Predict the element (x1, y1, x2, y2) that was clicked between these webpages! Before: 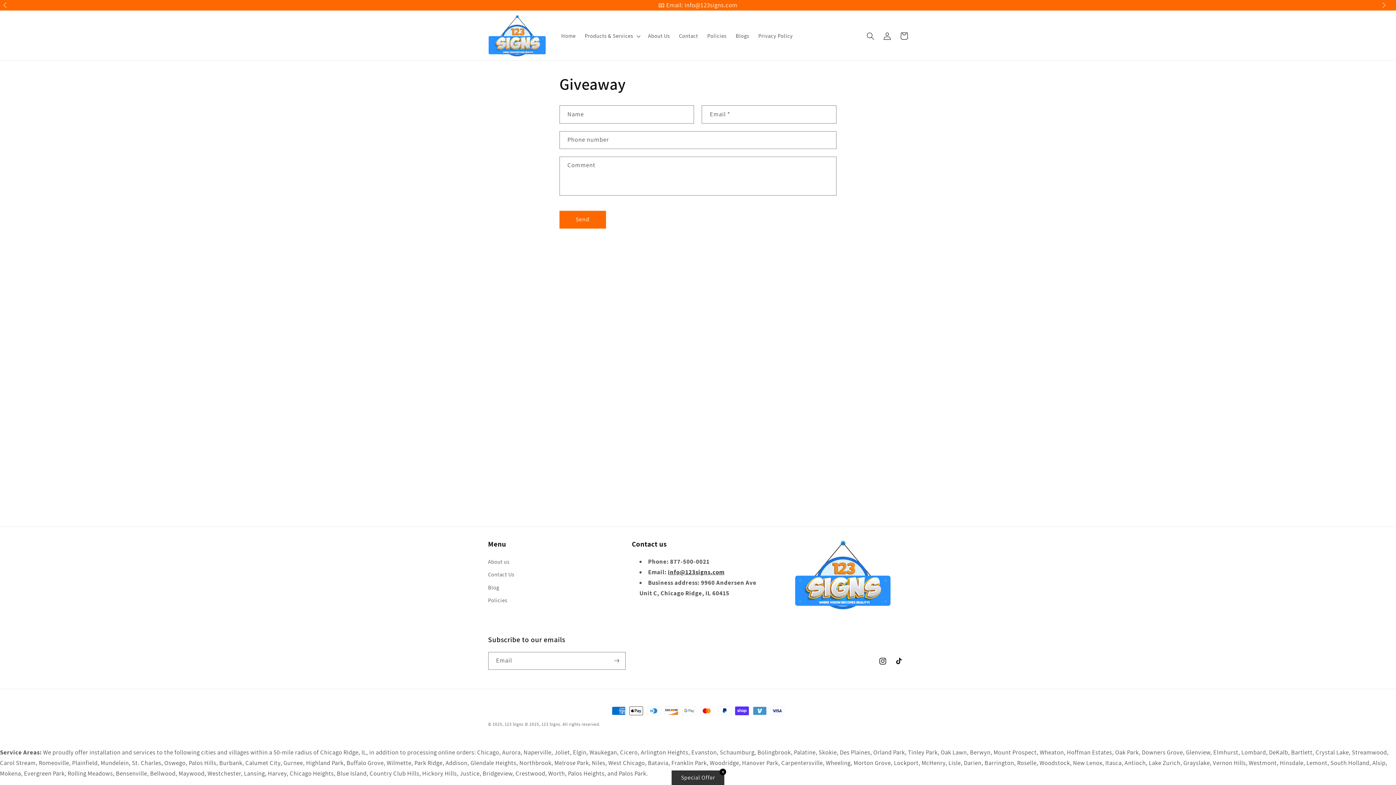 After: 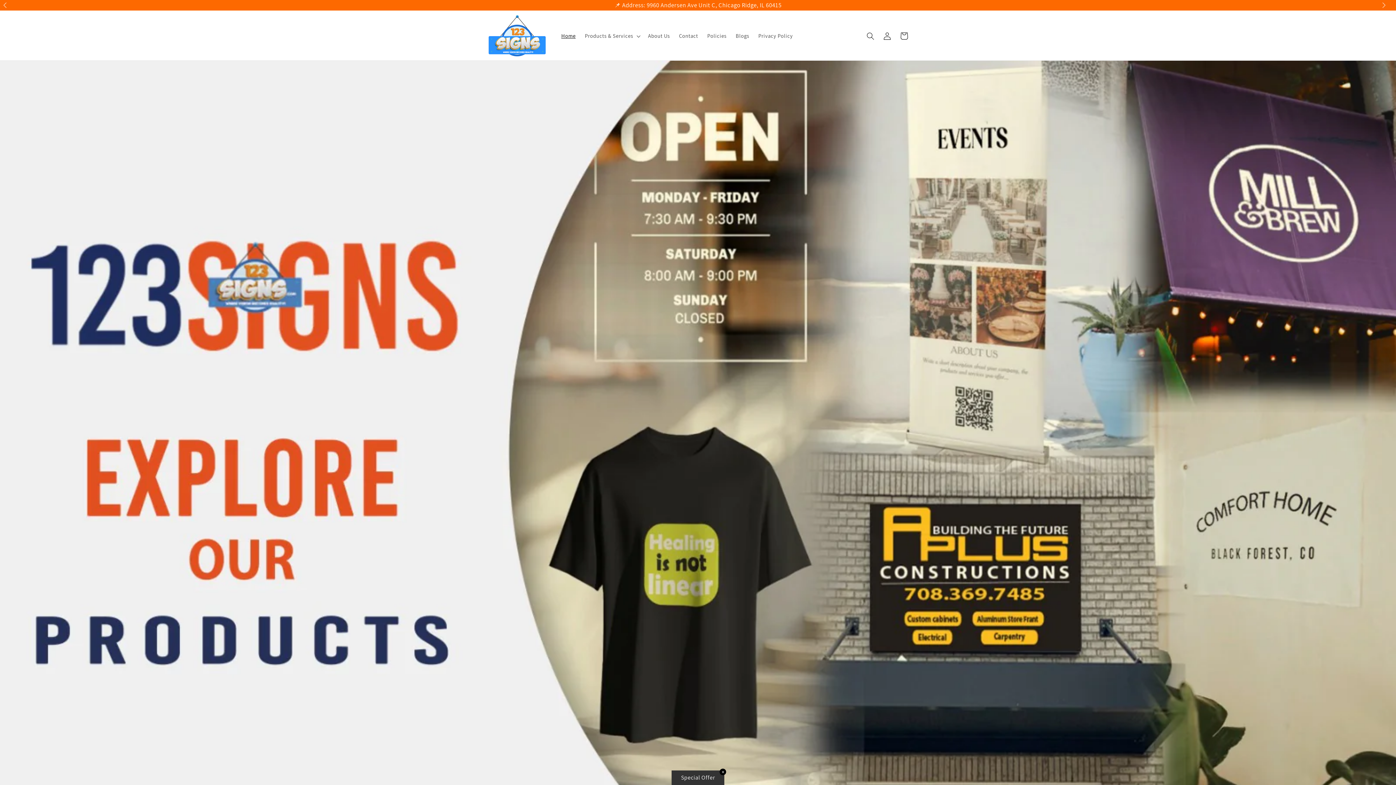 Action: bbox: (556, 28, 580, 43) label: Home